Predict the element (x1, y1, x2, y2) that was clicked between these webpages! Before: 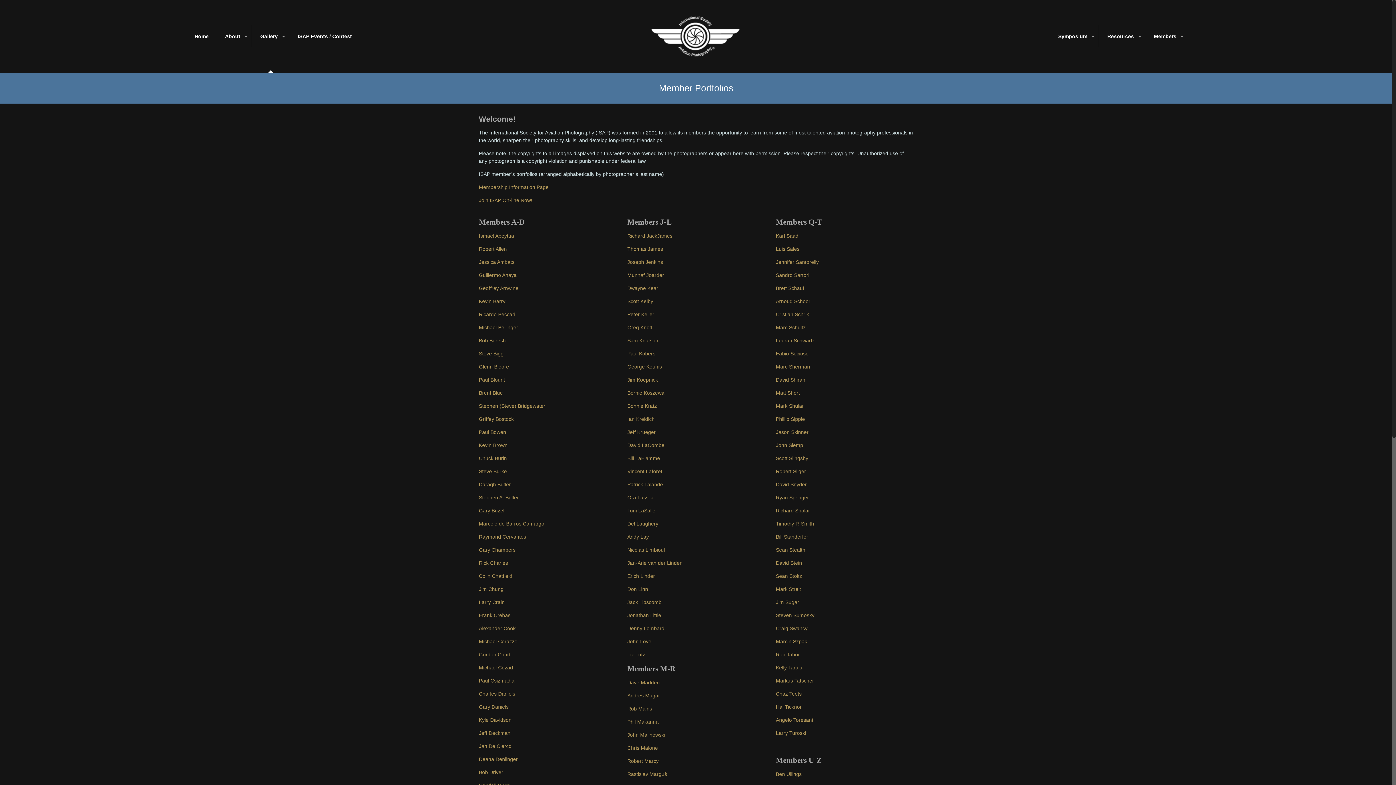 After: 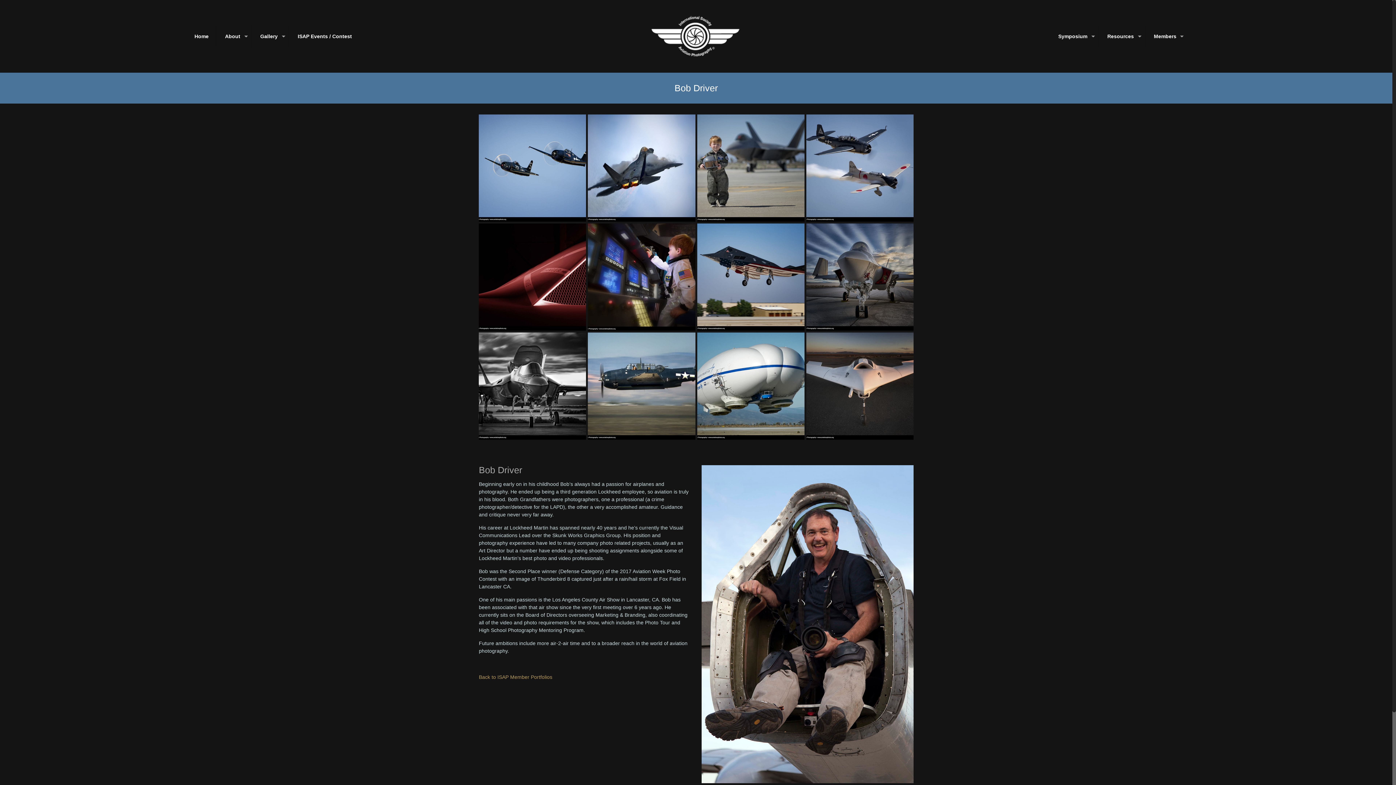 Action: bbox: (478, 769, 503, 775) label: Bob Driver